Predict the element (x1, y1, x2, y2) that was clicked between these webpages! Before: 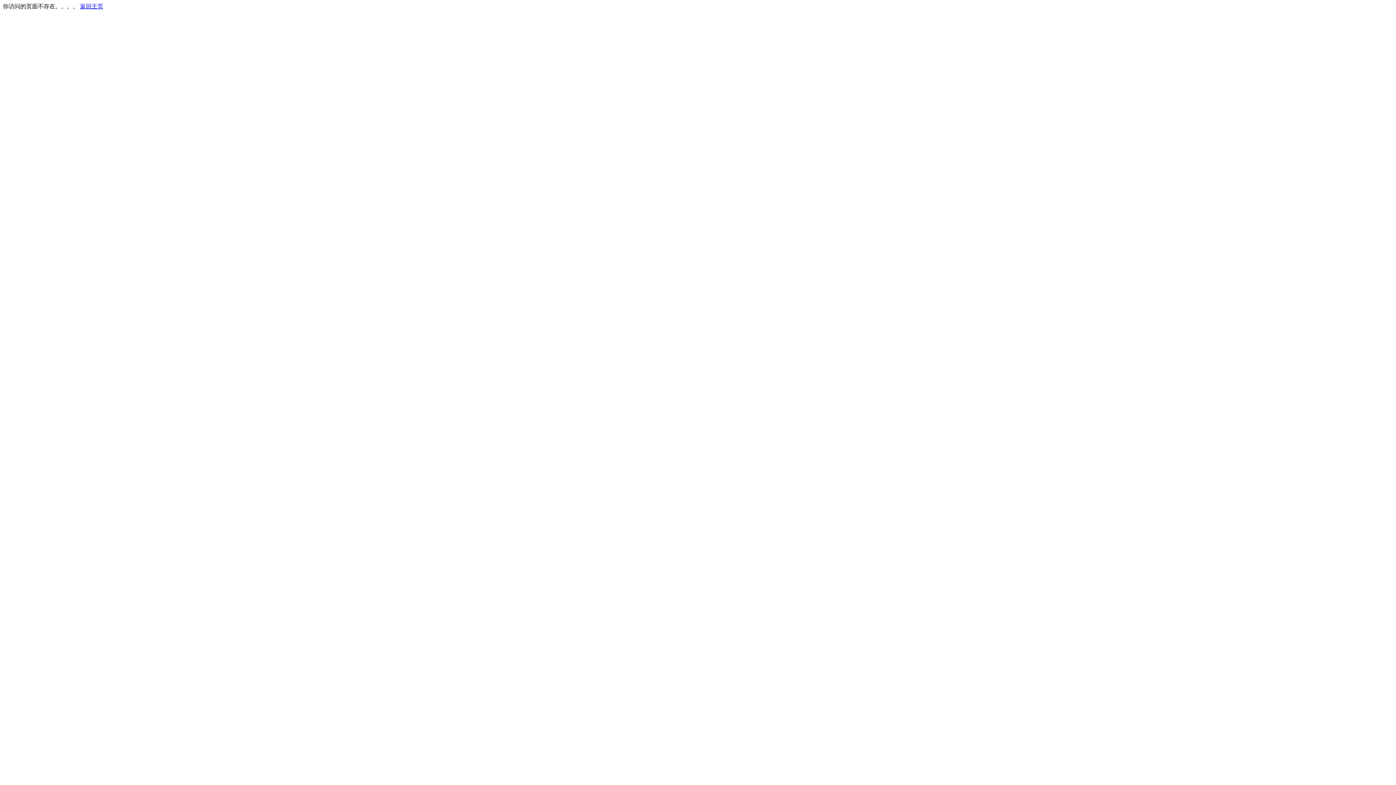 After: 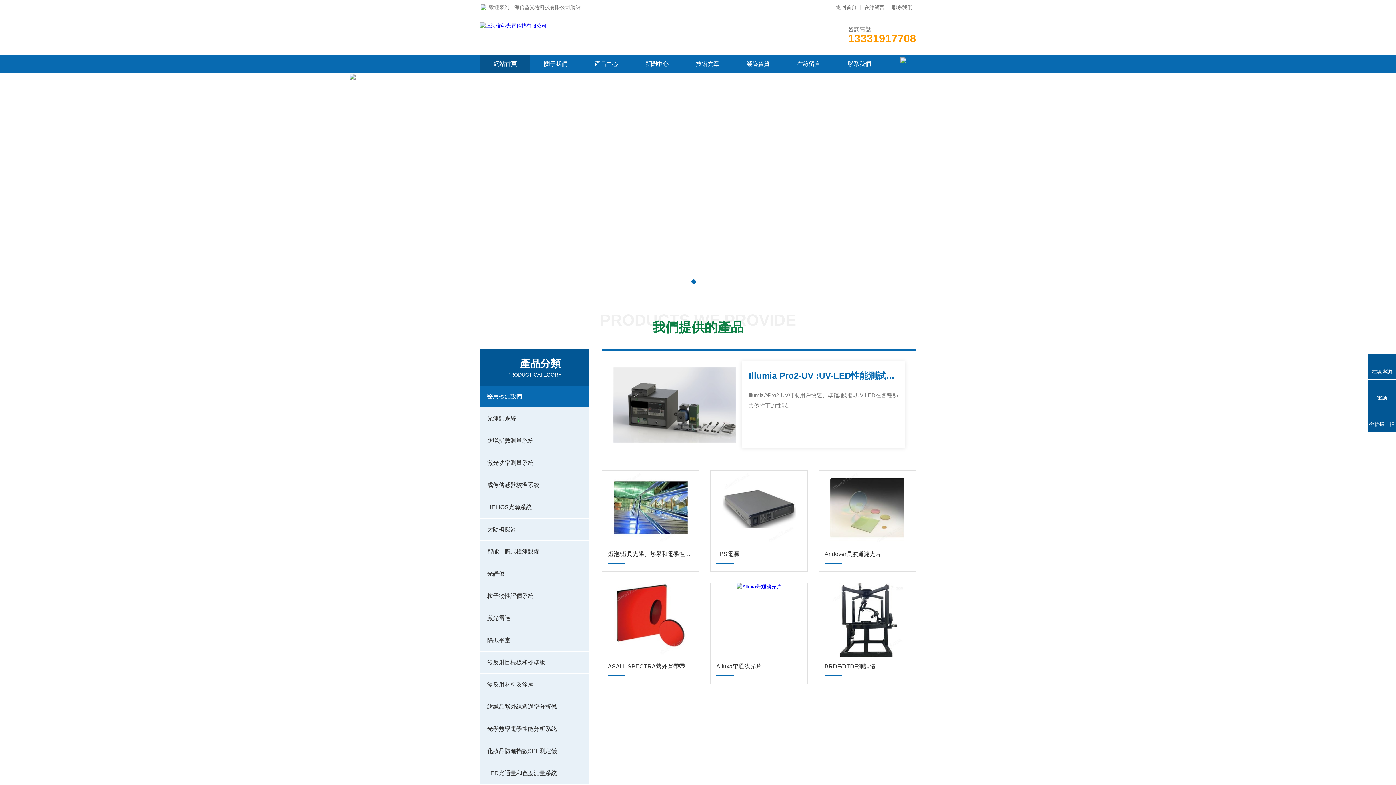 Action: bbox: (80, 3, 103, 9) label: 返回主页